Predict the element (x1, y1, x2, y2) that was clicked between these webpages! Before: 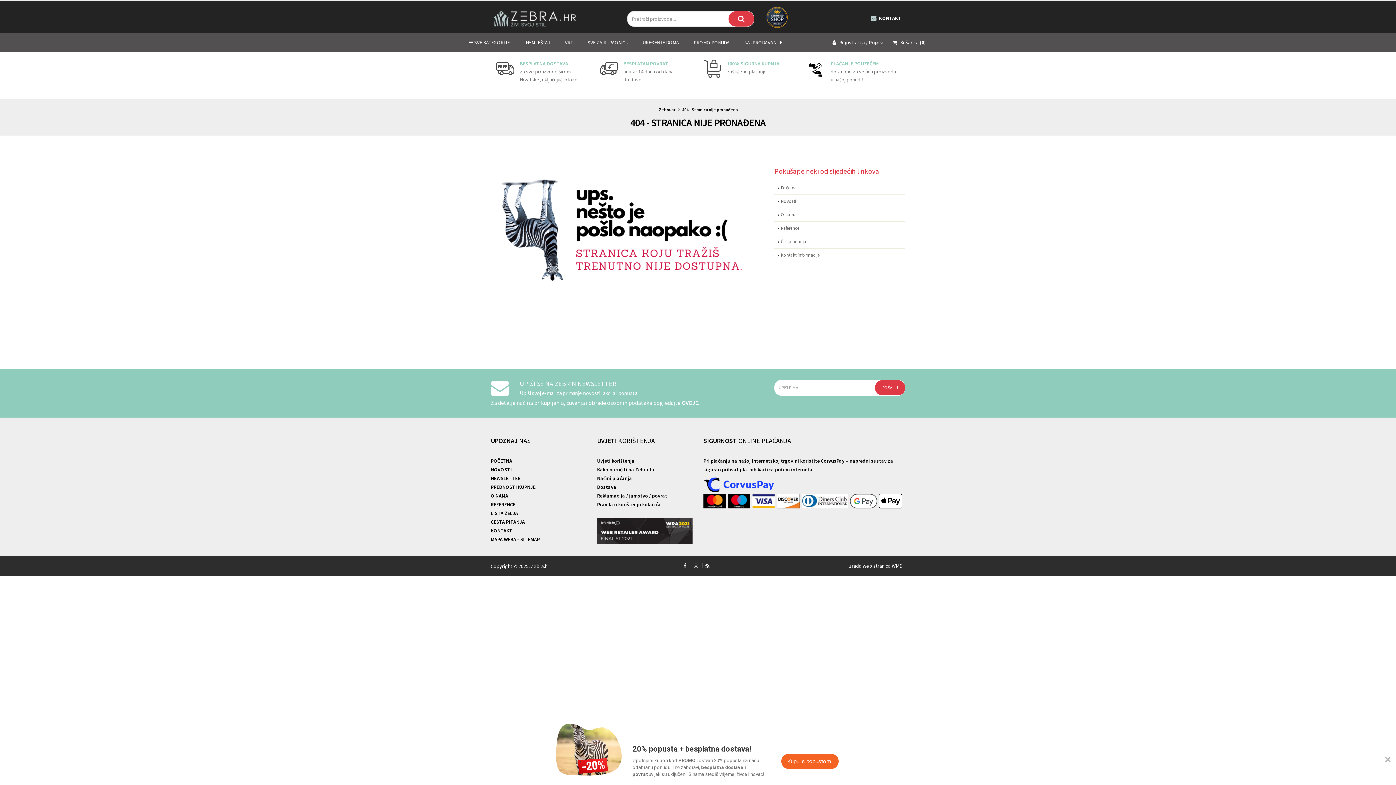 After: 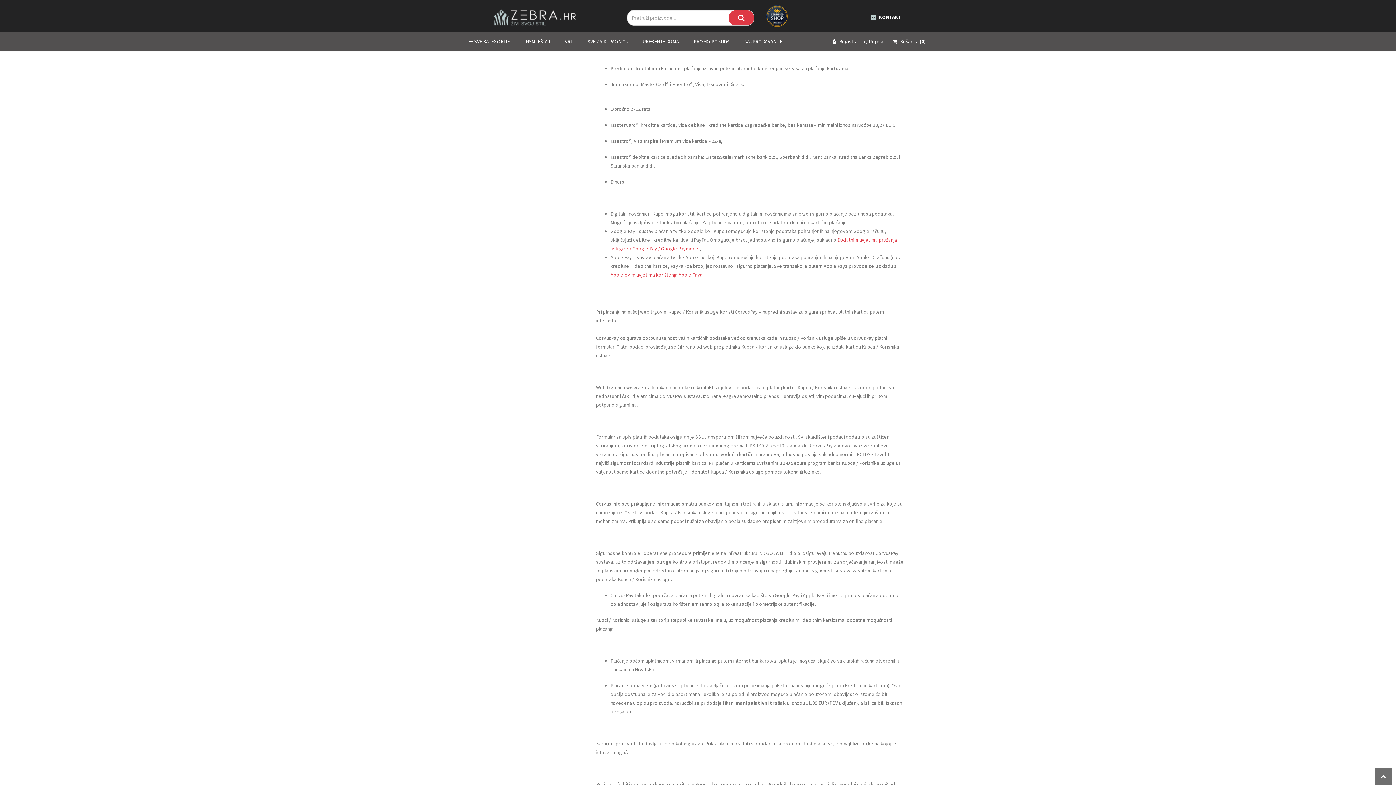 Action: label: Načini plaćanja bbox: (597, 475, 632, 481)